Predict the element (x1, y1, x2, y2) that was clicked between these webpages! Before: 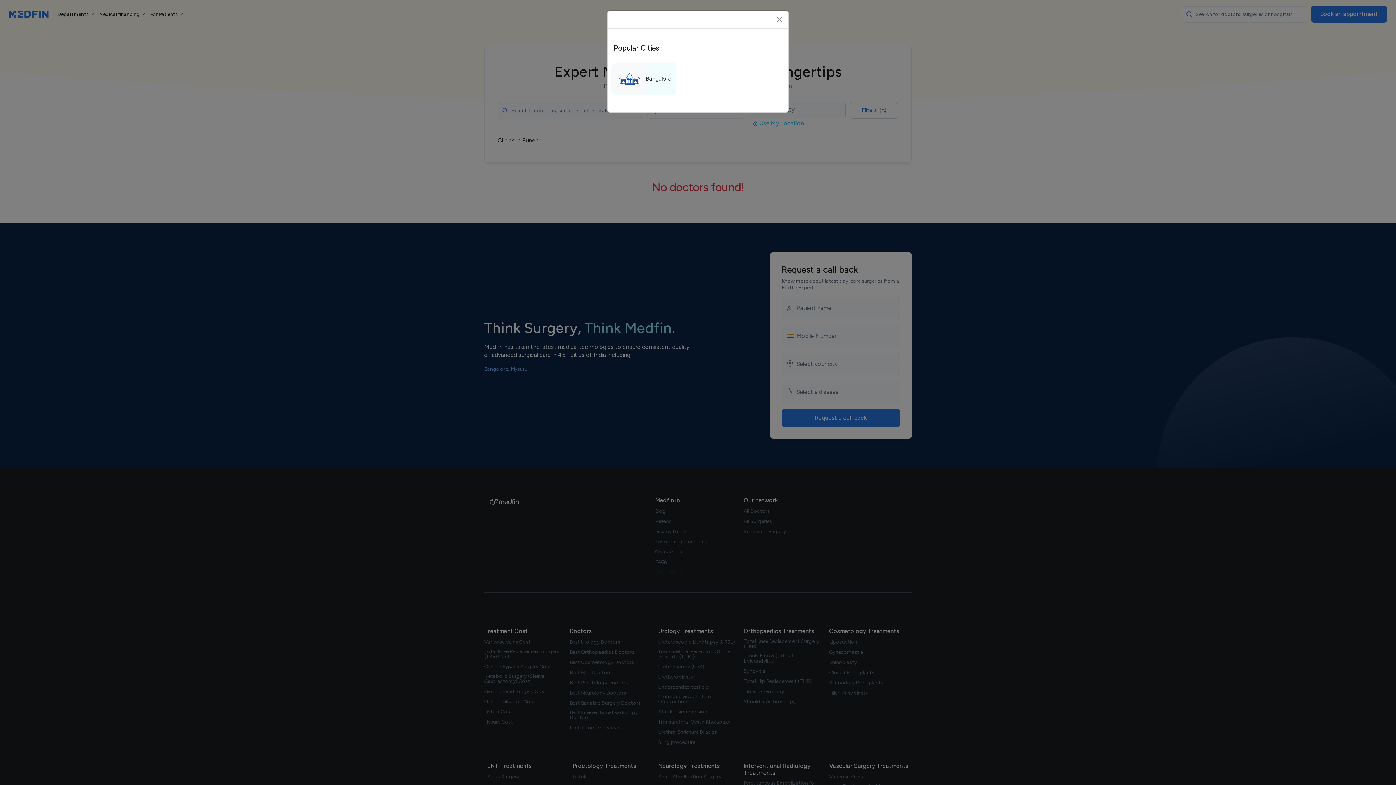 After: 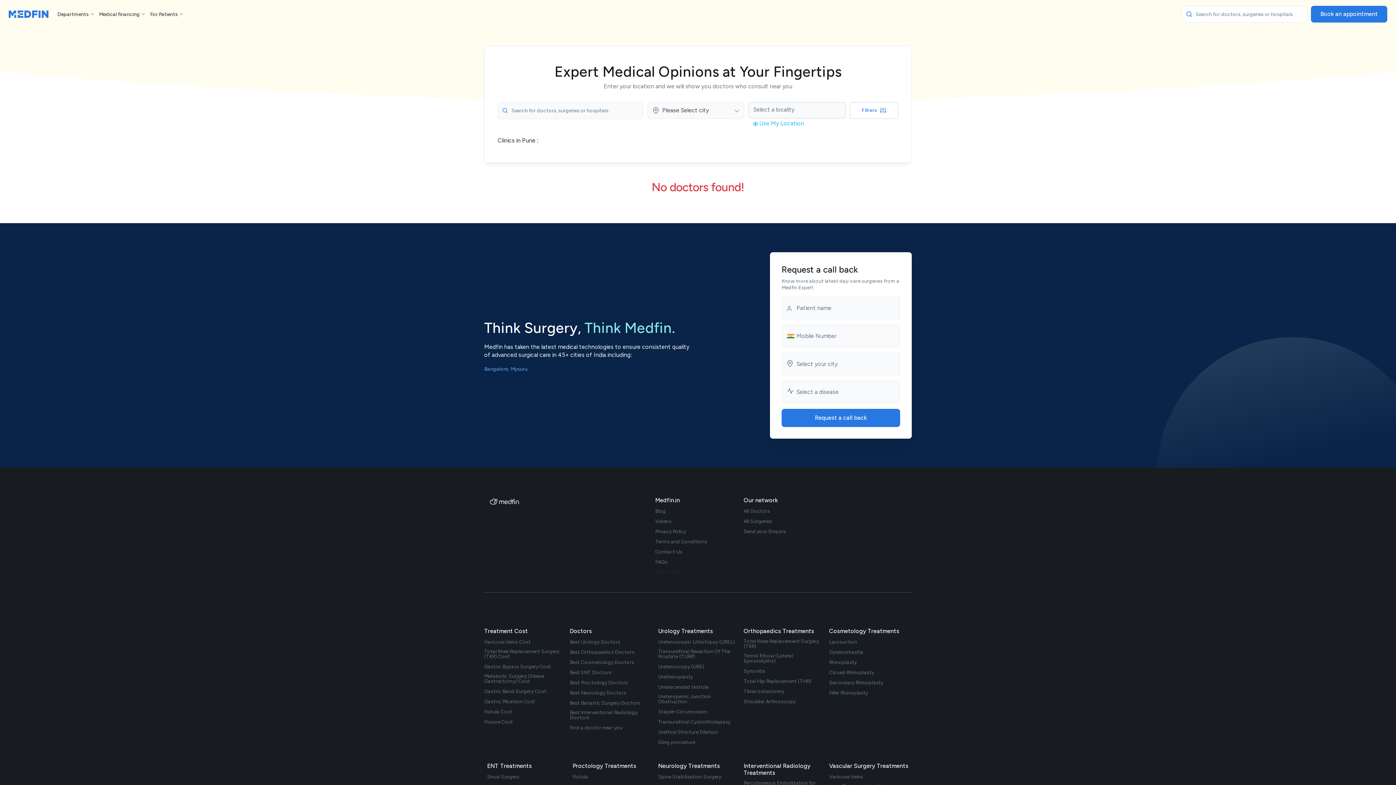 Action: label: Close bbox: (773, 13, 785, 25)